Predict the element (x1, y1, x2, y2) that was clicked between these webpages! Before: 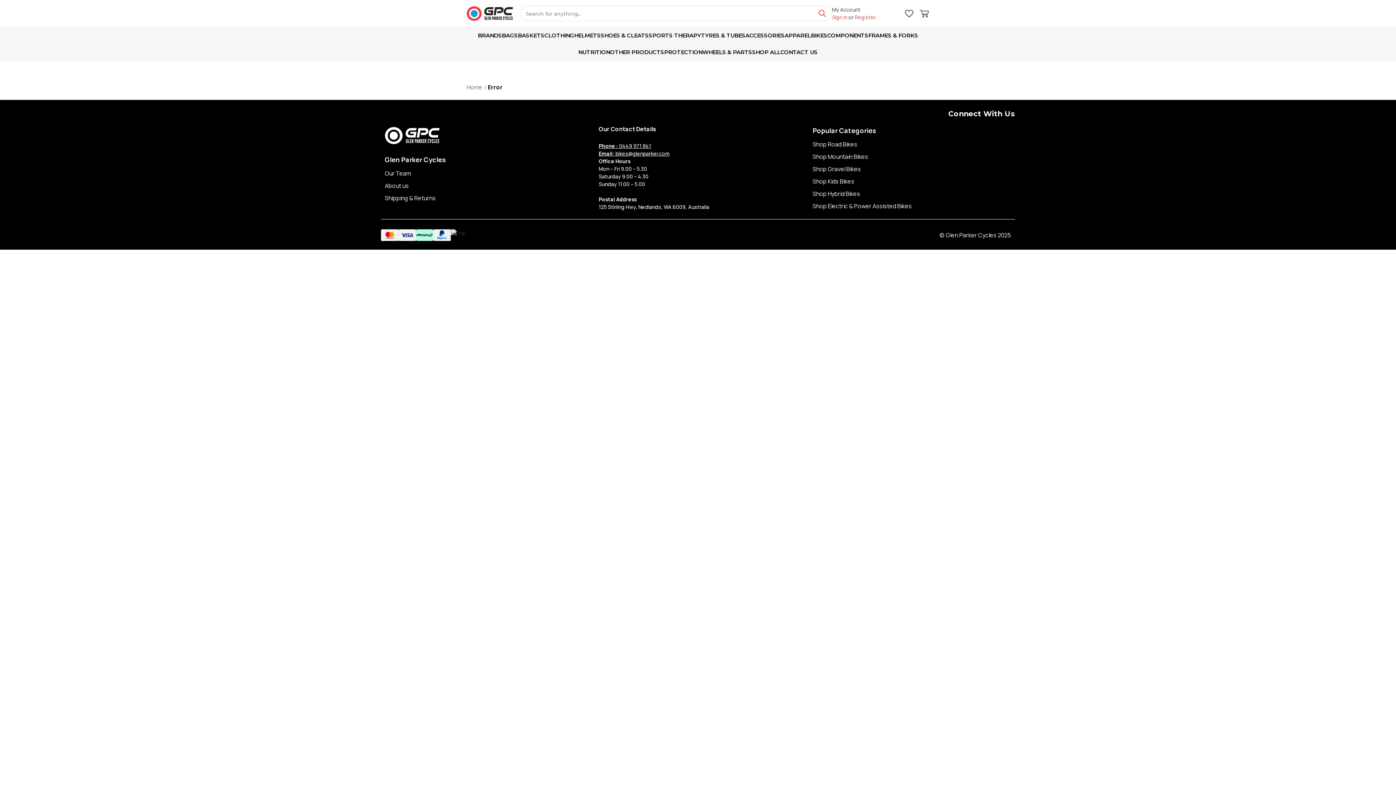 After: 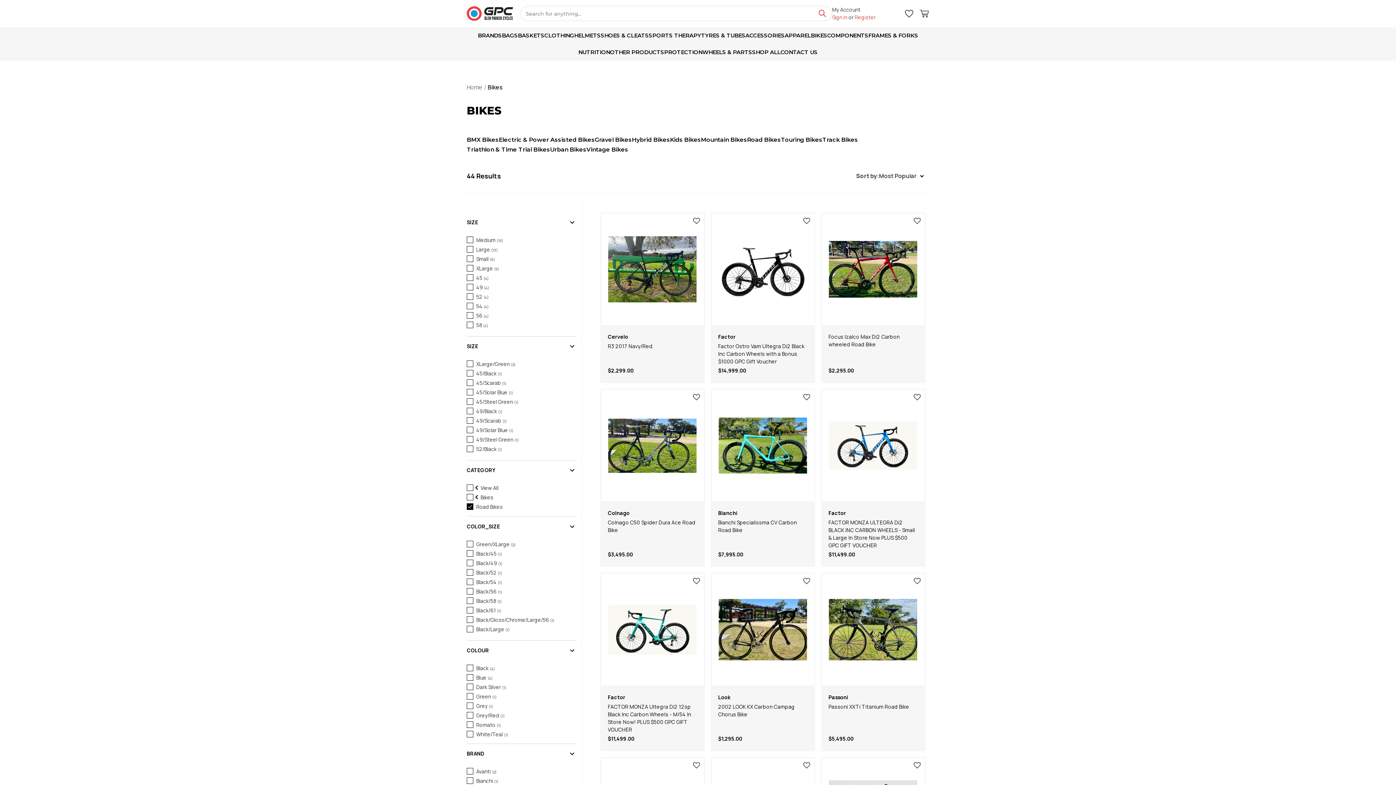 Action: label: Shop Road Bikes bbox: (812, 140, 857, 148)